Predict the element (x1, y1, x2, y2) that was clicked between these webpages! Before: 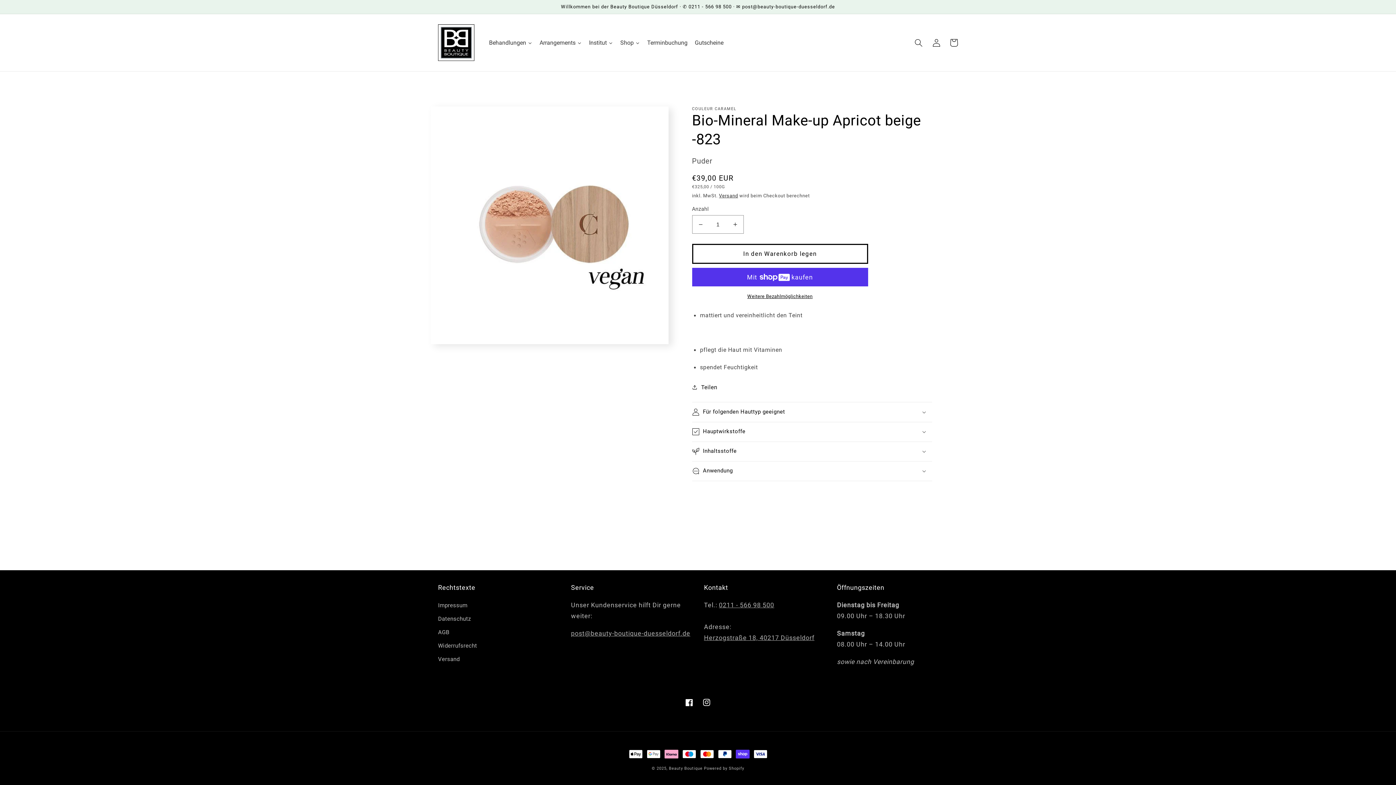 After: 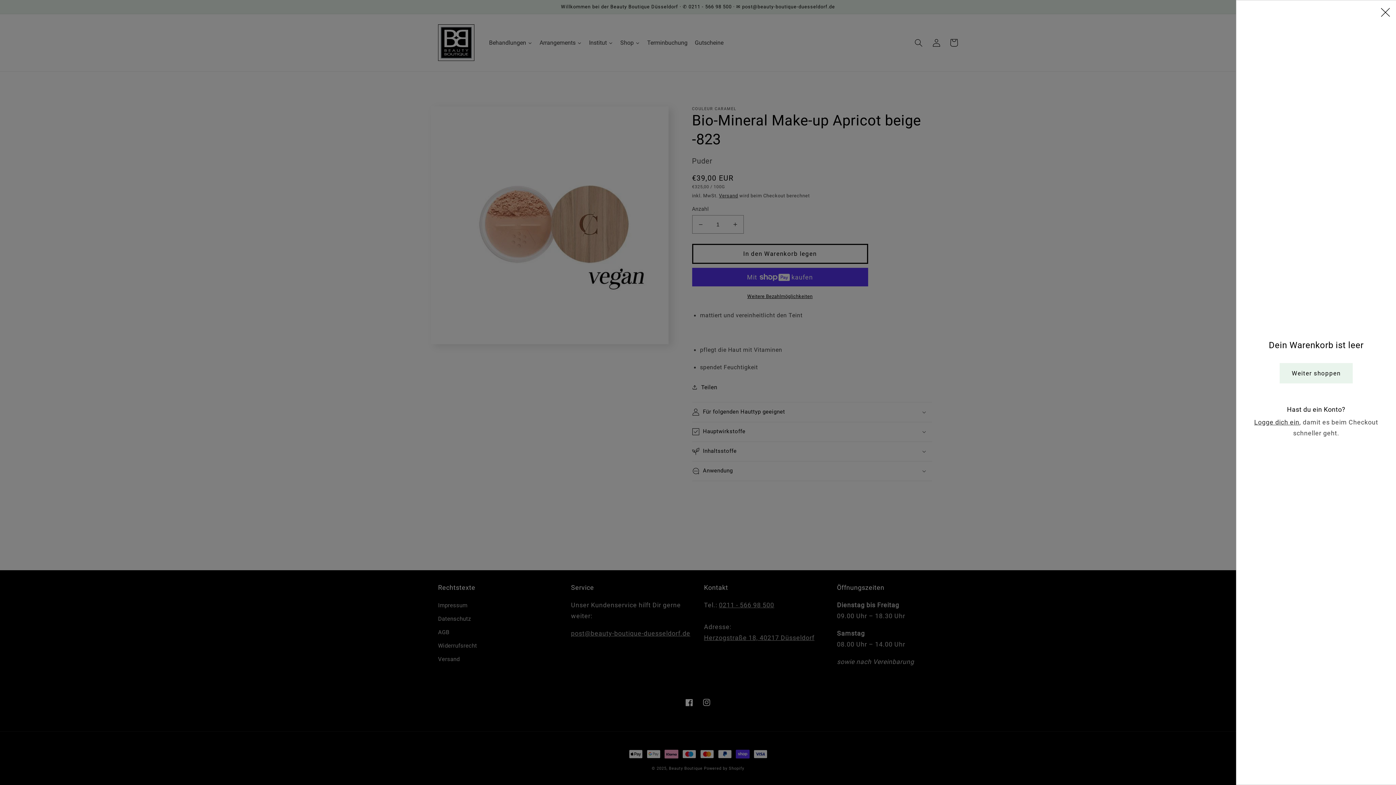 Action: label: Warenkorb bbox: (945, 33, 962, 51)